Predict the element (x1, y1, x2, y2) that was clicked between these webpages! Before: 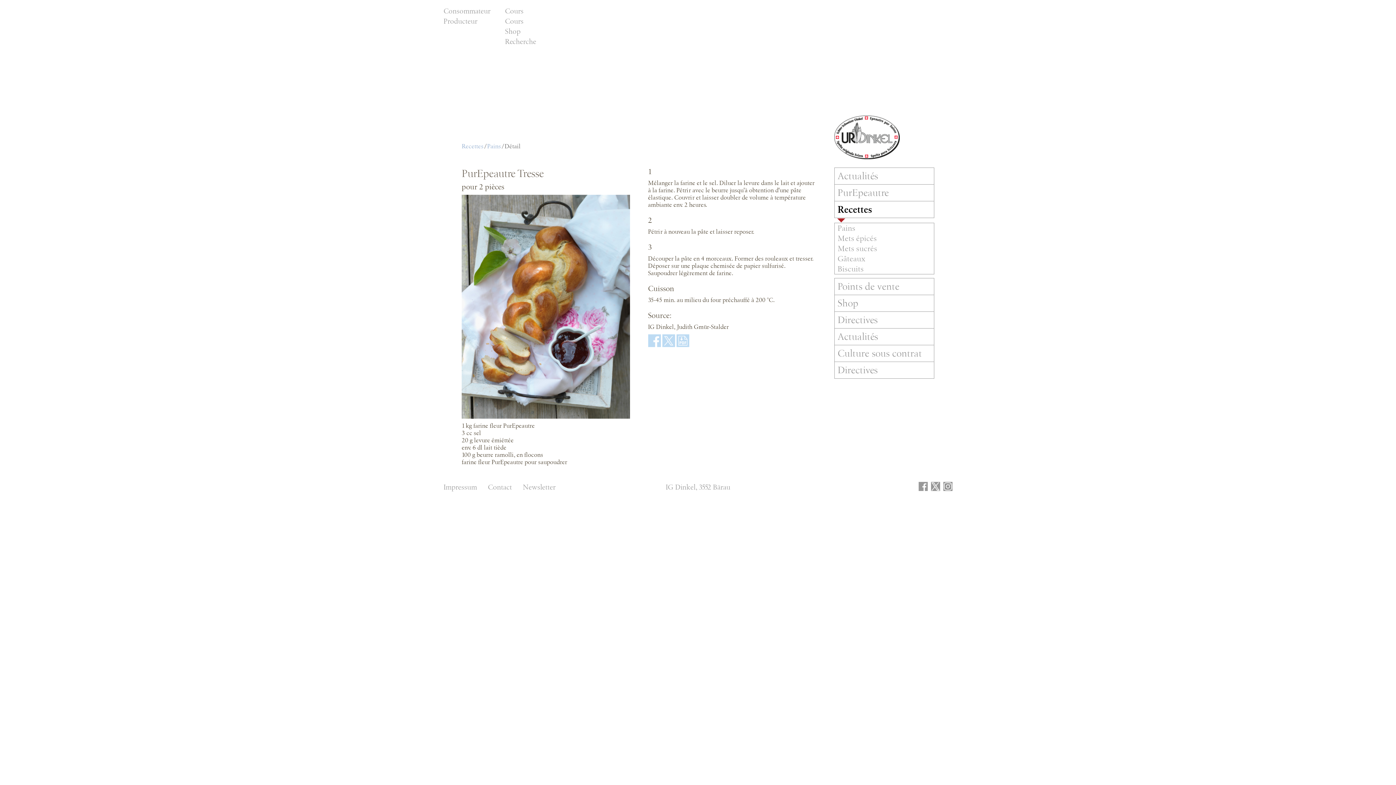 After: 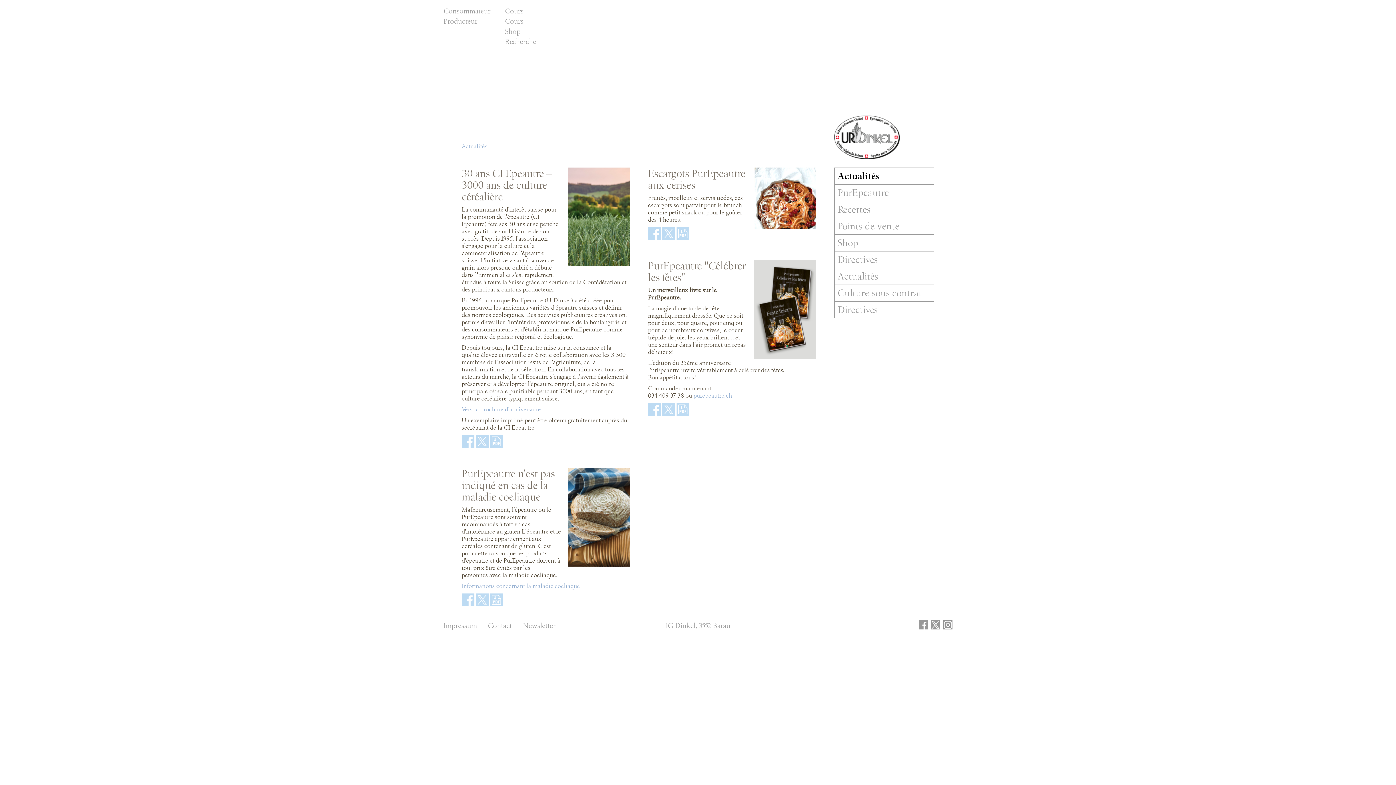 Action: bbox: (443, 5, 501, 17) label: Consommateur